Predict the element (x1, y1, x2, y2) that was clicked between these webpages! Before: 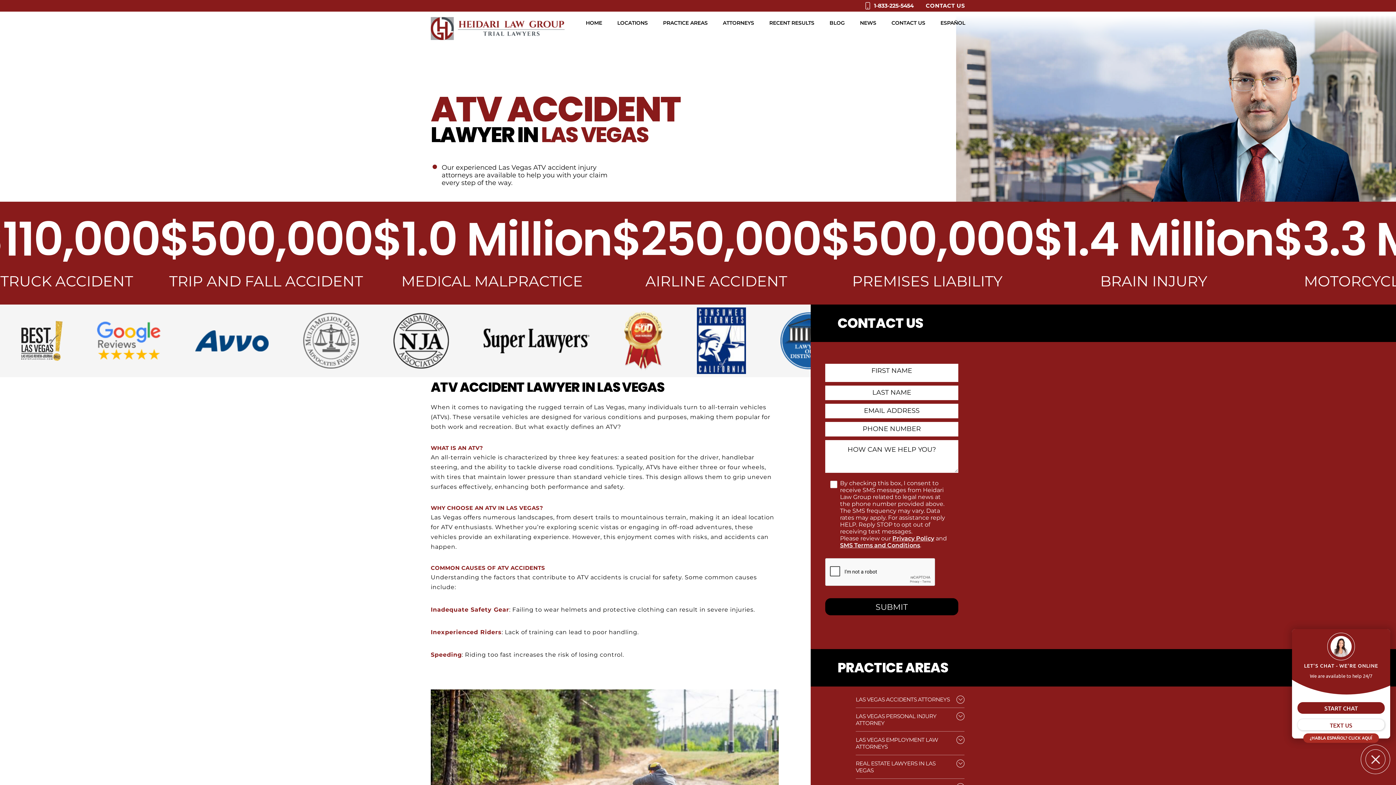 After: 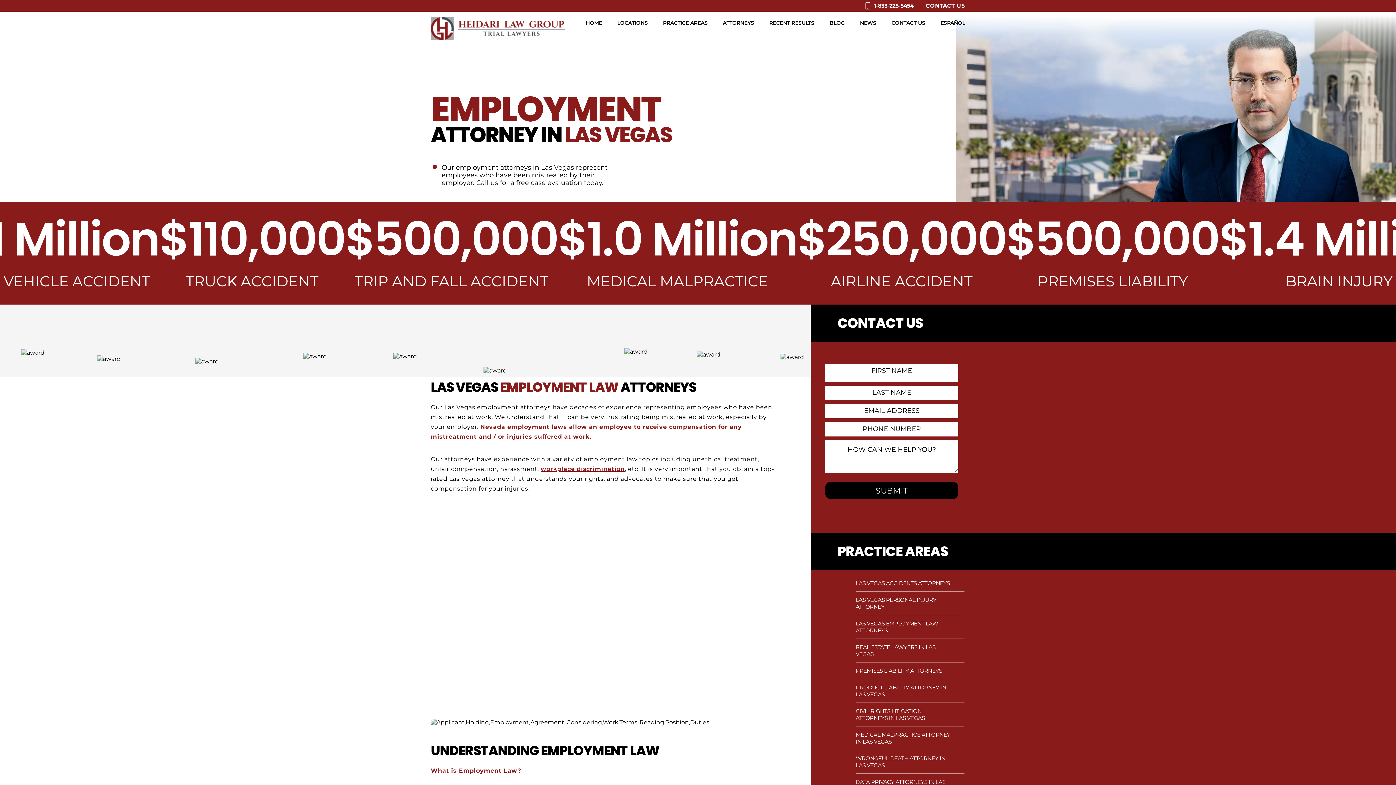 Action: label: LAS VEGAS EMPLOYMENT LAW ATTORNEYS bbox: (856, 736, 938, 750)